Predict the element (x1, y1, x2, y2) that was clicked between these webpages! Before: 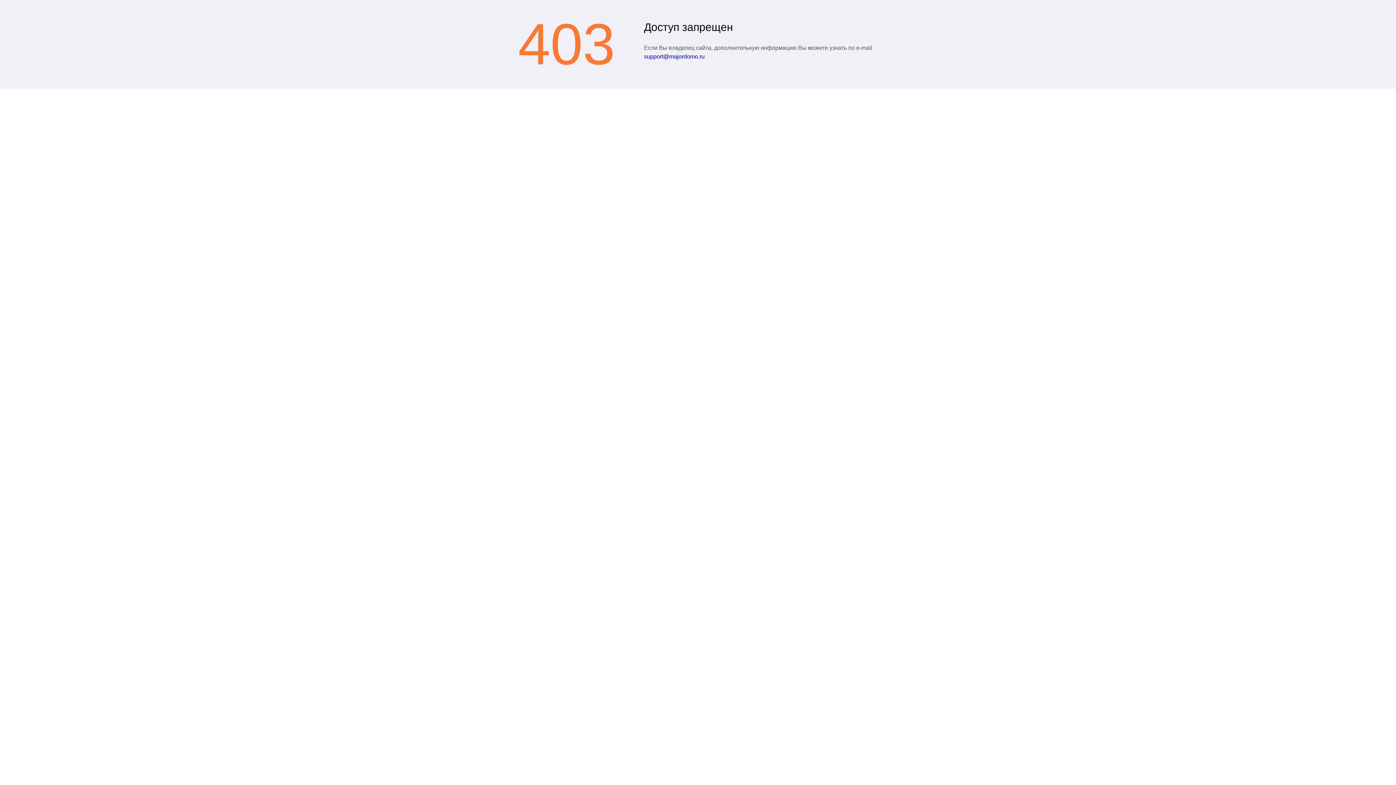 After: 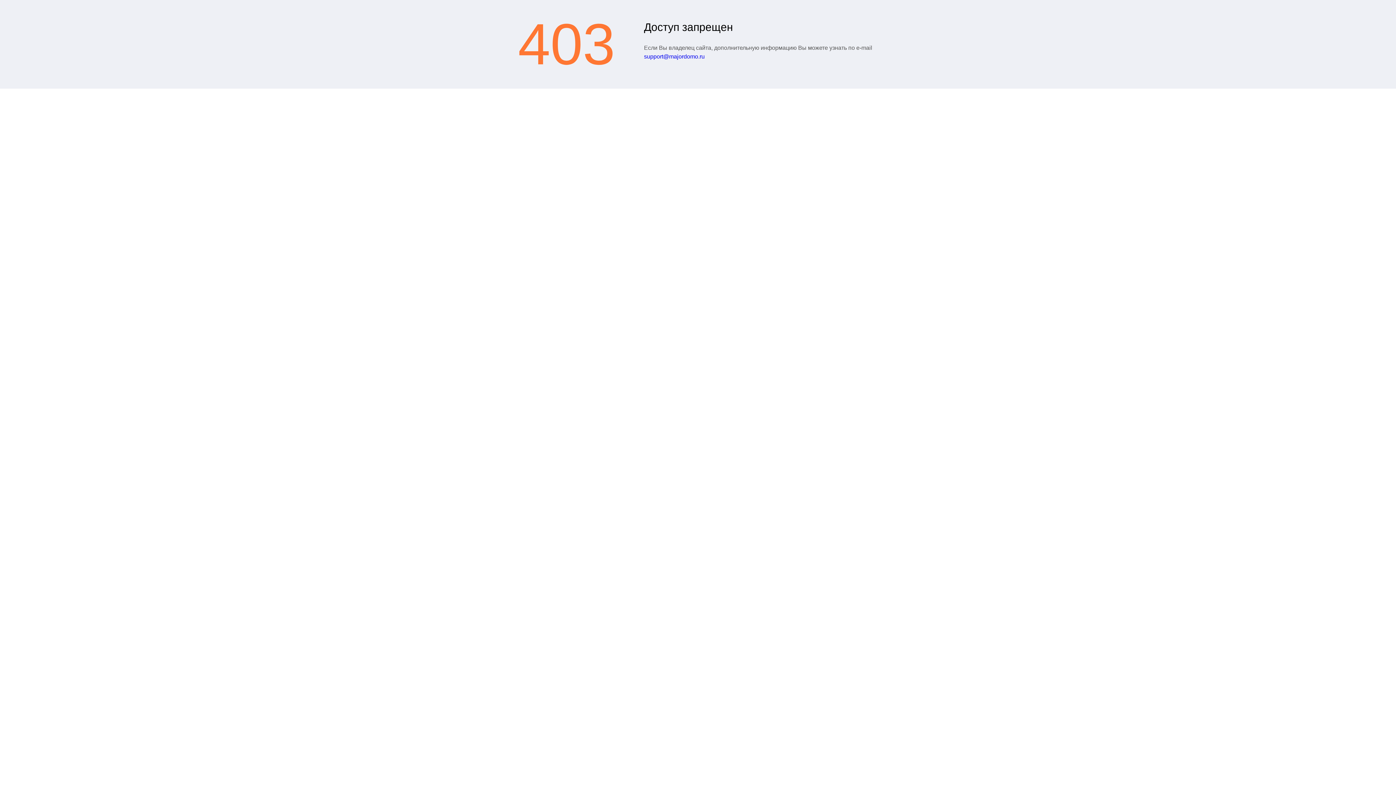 Action: bbox: (644, 53, 704, 59) label: support@majordomo.ru